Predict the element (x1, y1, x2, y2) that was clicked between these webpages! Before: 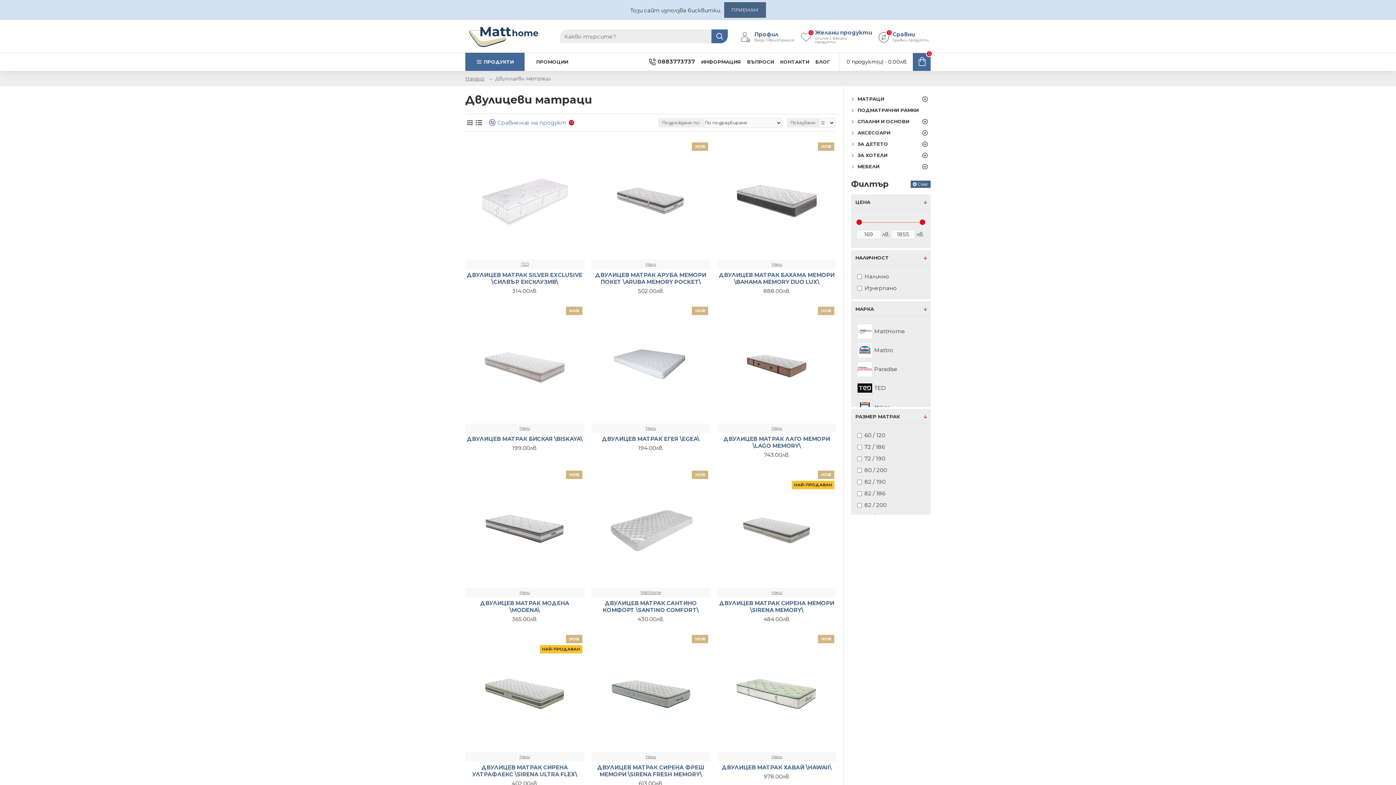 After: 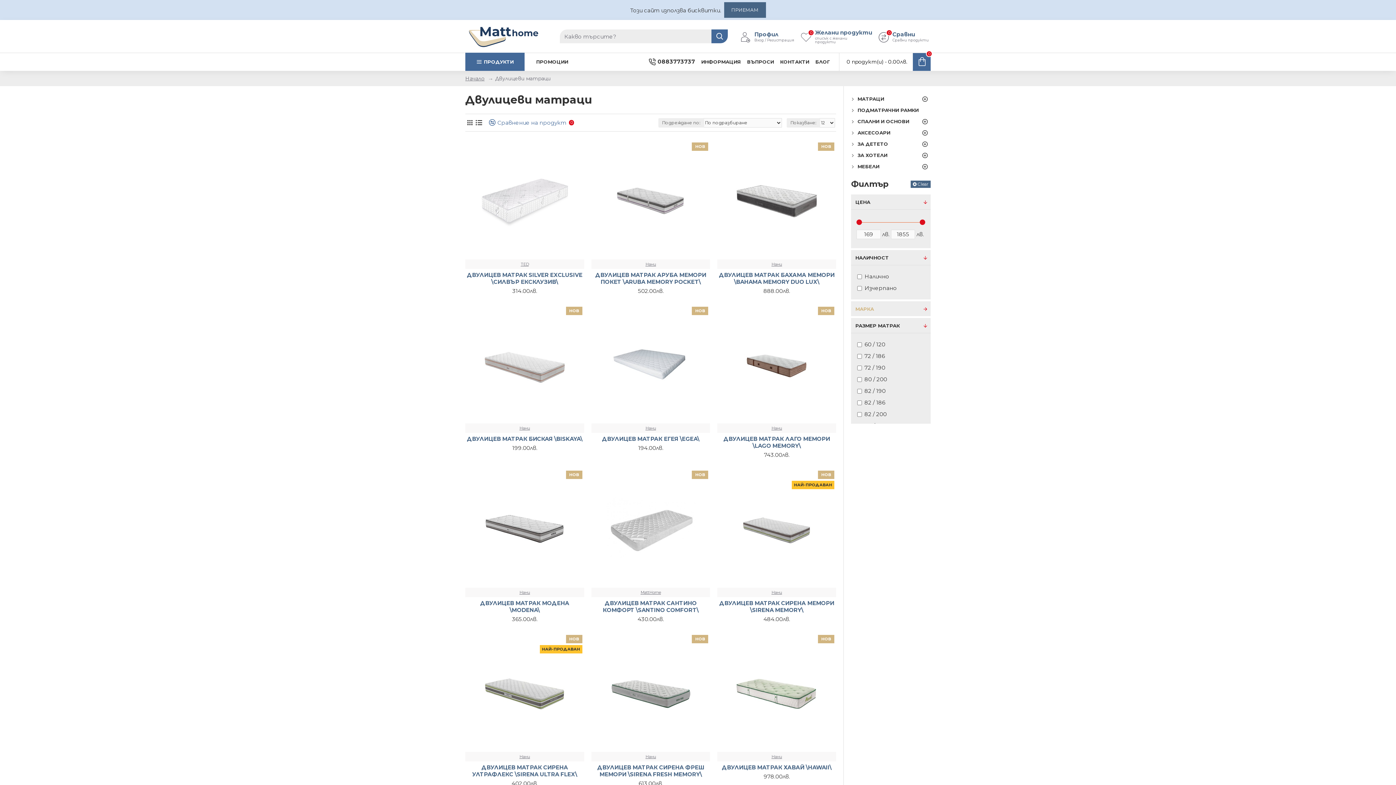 Action: label: МАРКА bbox: (851, 301, 930, 316)